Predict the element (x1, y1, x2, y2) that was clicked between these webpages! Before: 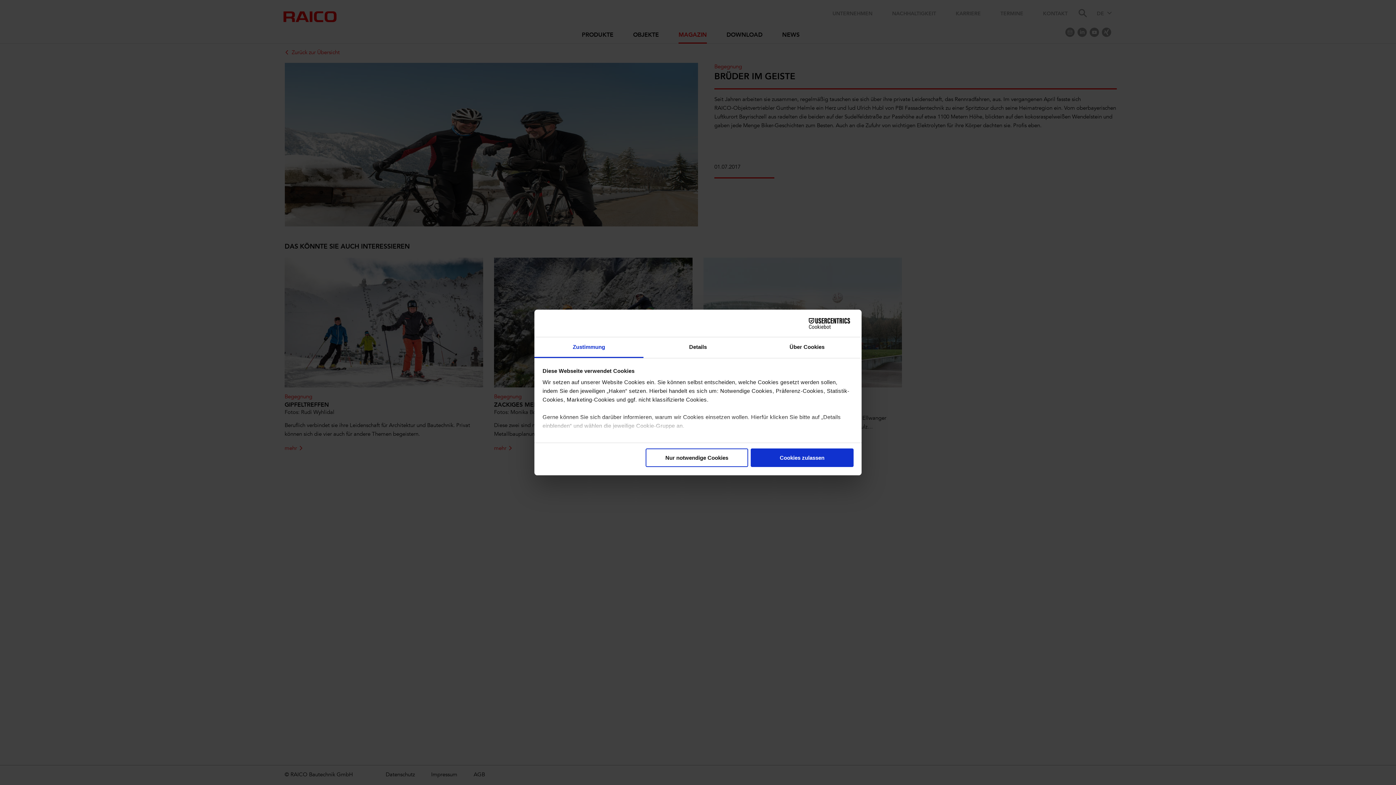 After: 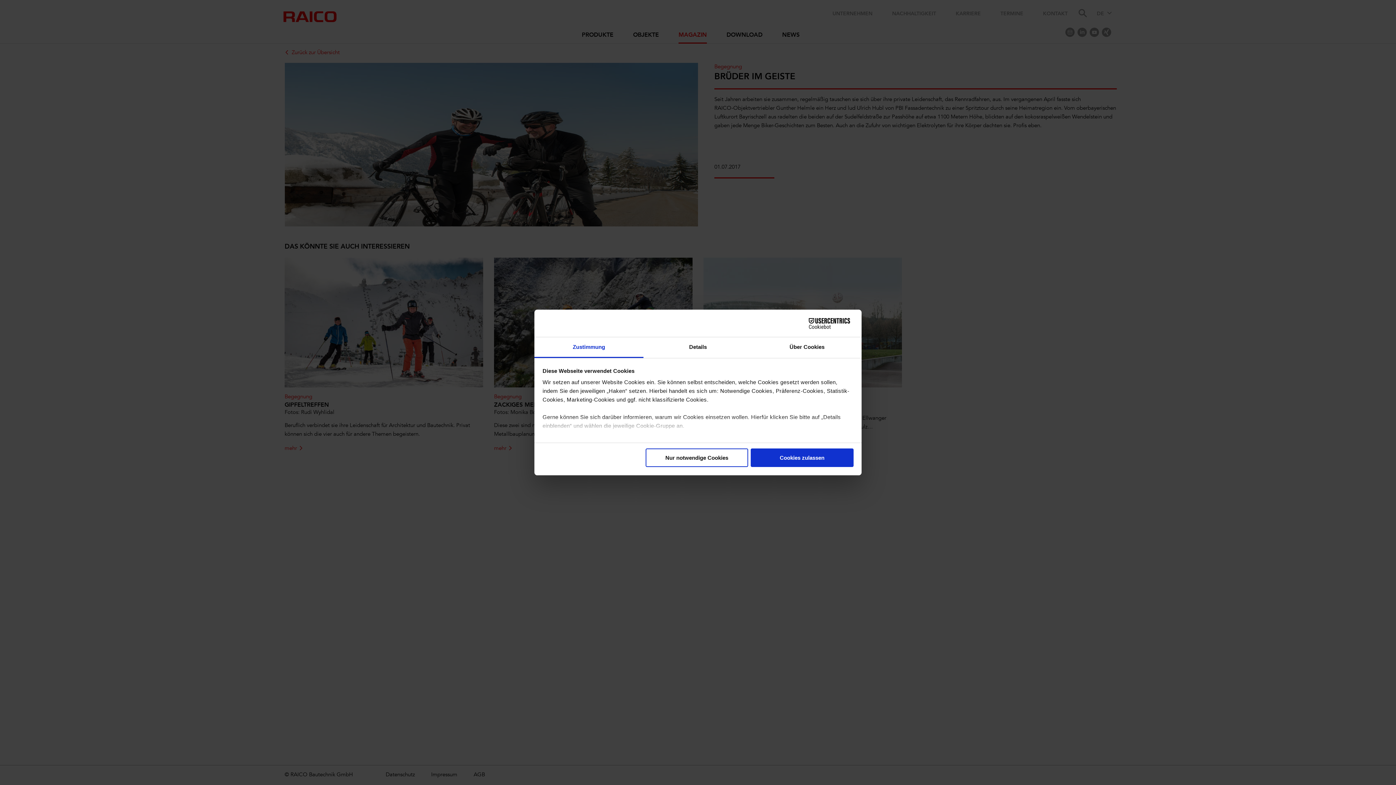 Action: label: Zustimmung bbox: (534, 337, 643, 358)